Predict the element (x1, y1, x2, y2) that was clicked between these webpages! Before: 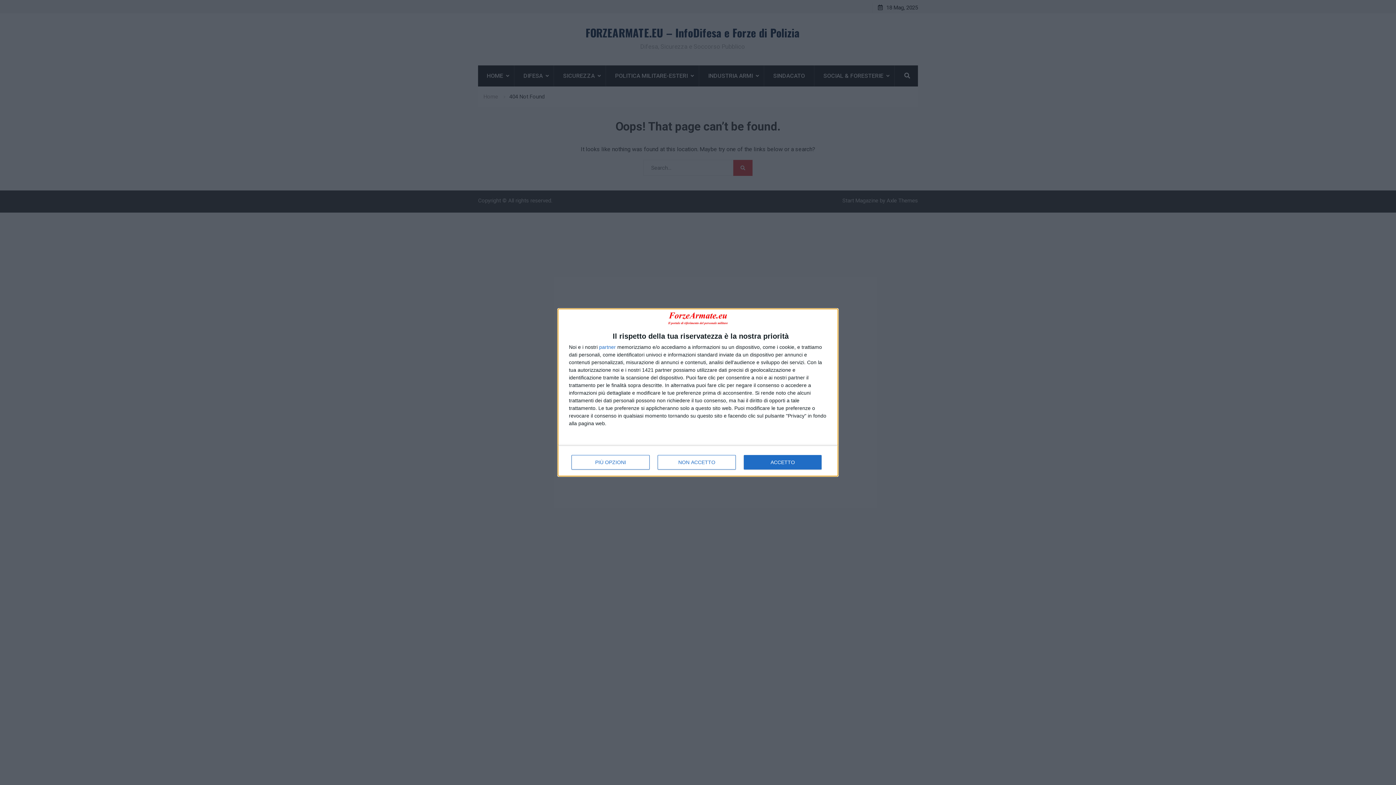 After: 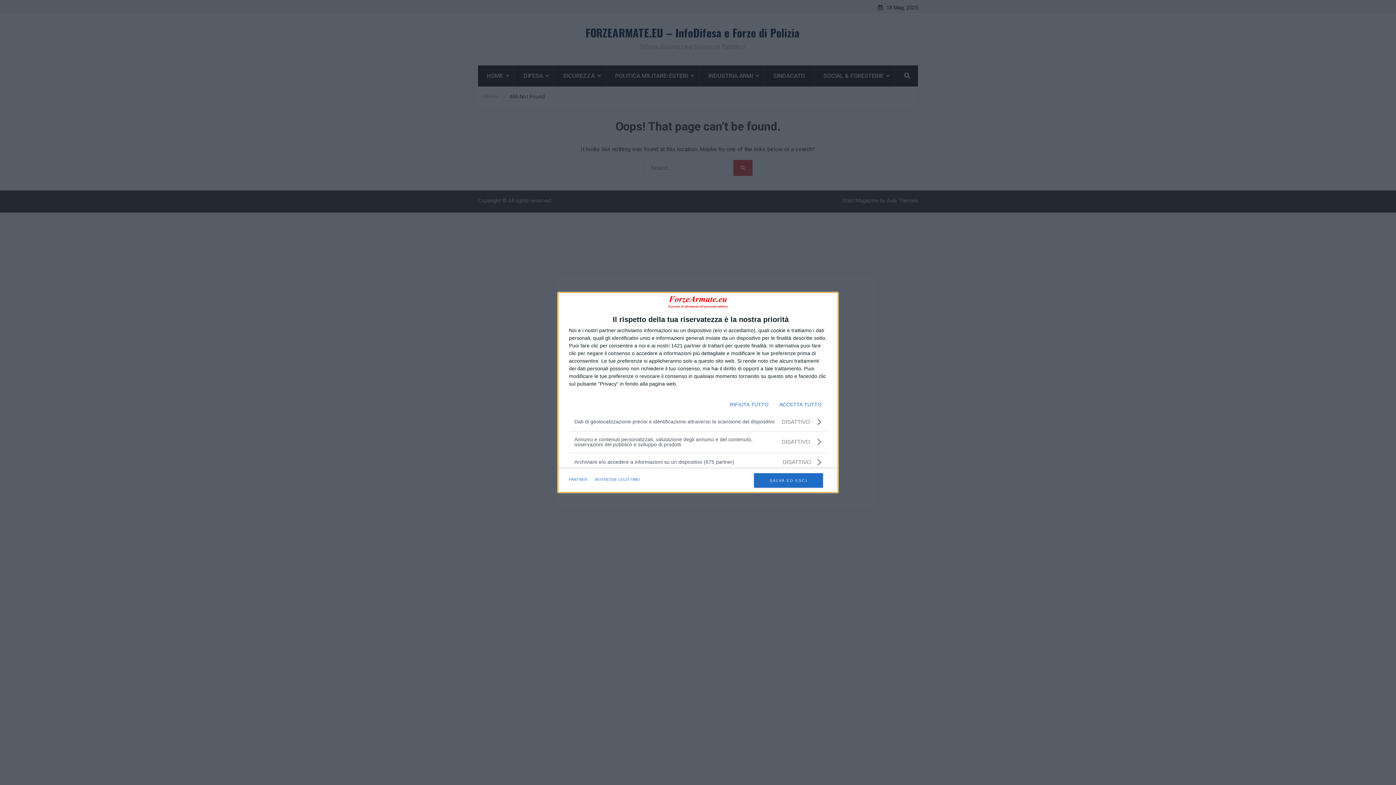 Action: label: PIÙ OPZIONI bbox: (571, 455, 649, 469)